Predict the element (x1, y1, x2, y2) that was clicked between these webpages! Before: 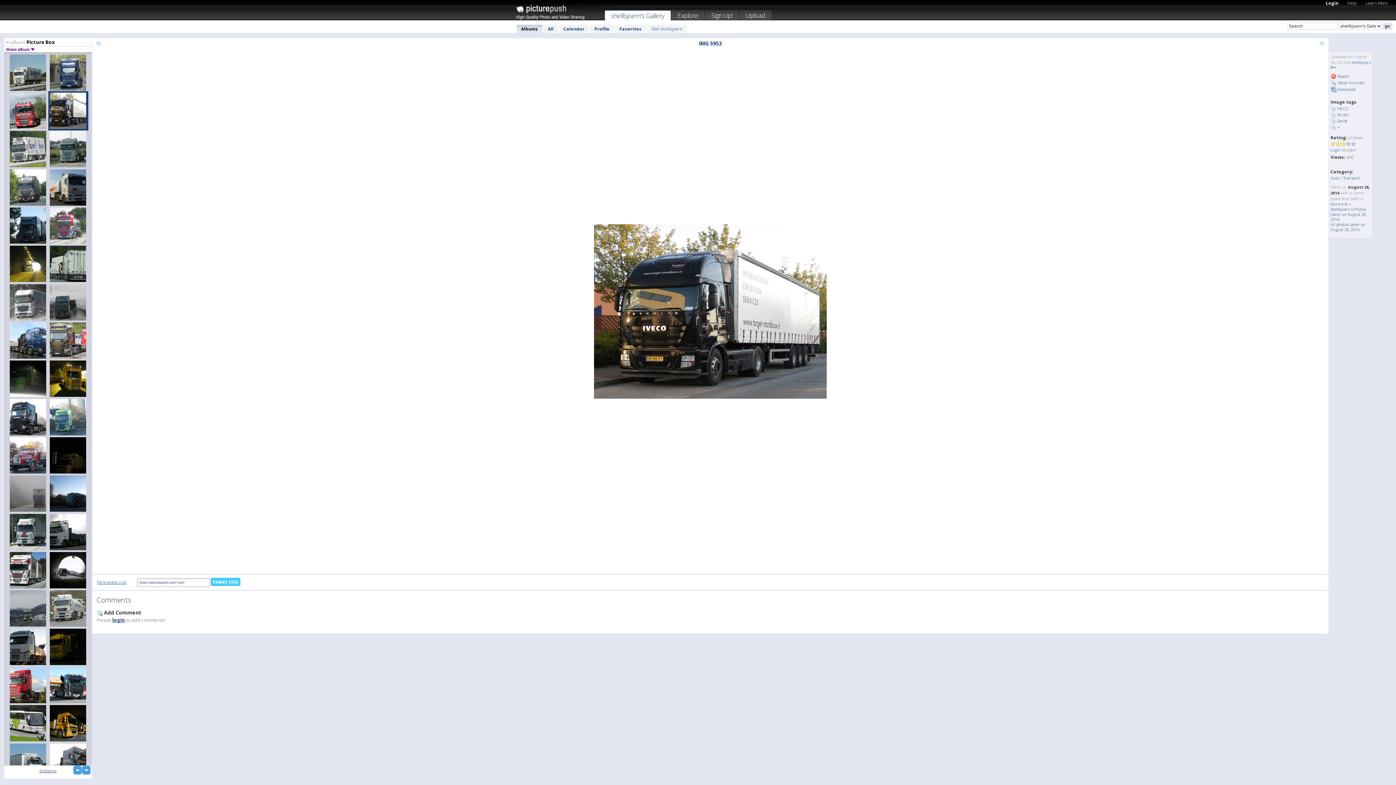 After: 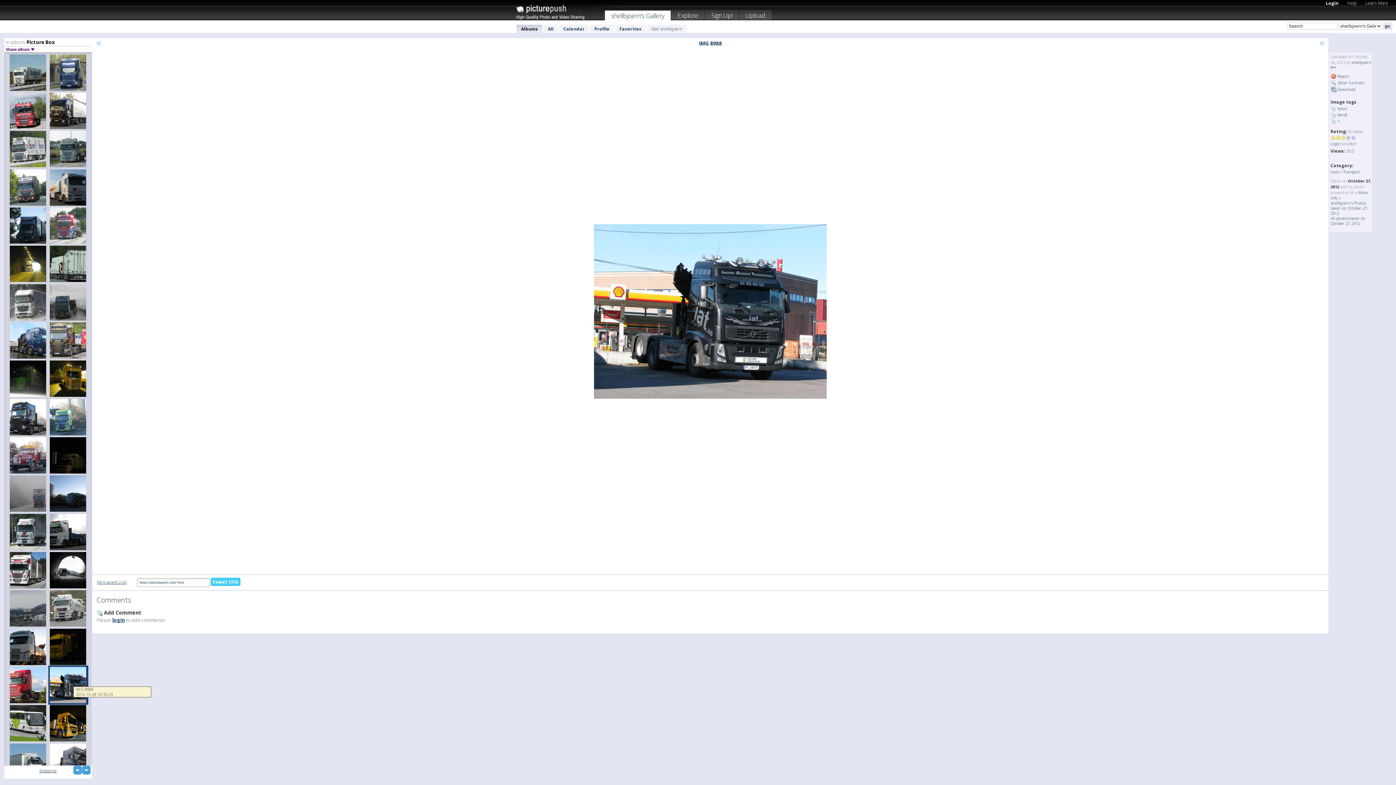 Action: bbox: (48, 665, 88, 705)